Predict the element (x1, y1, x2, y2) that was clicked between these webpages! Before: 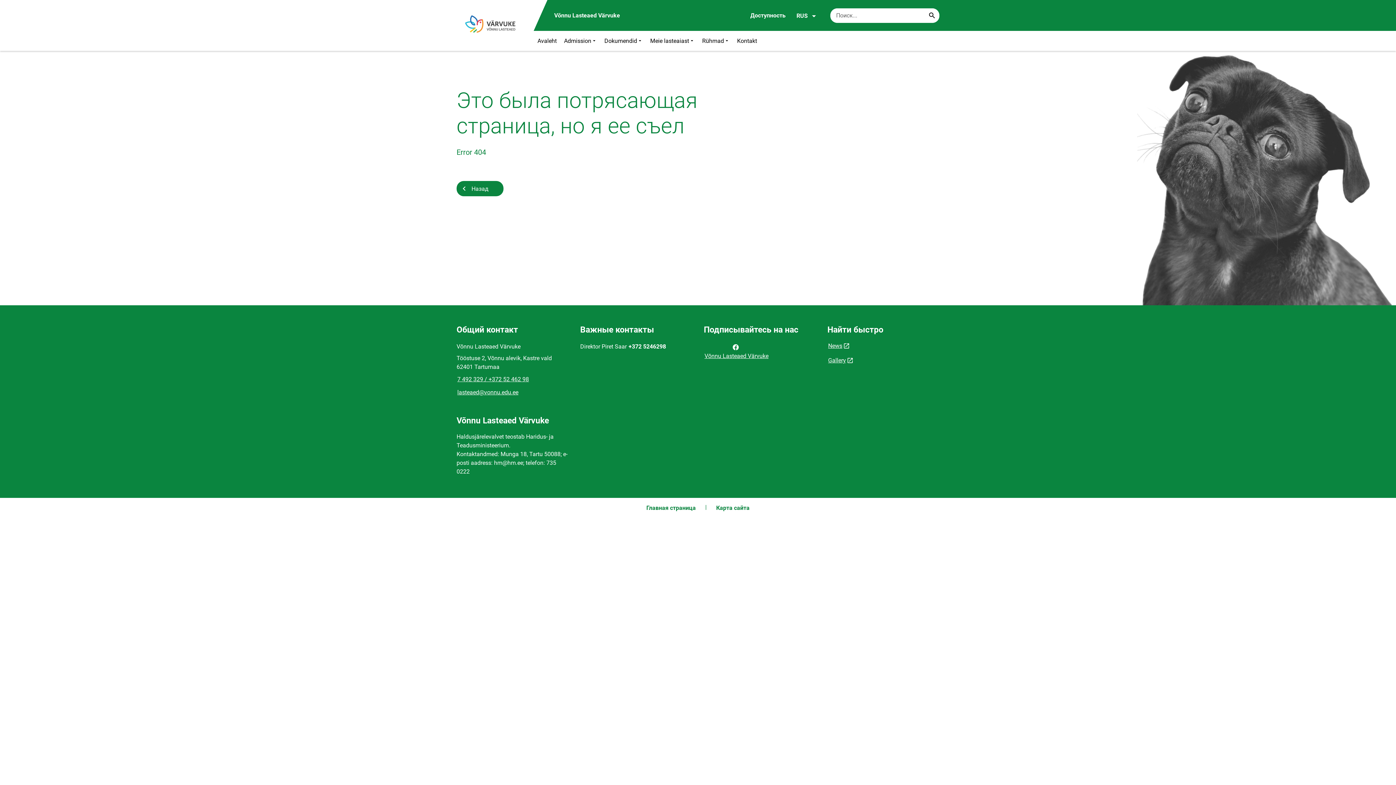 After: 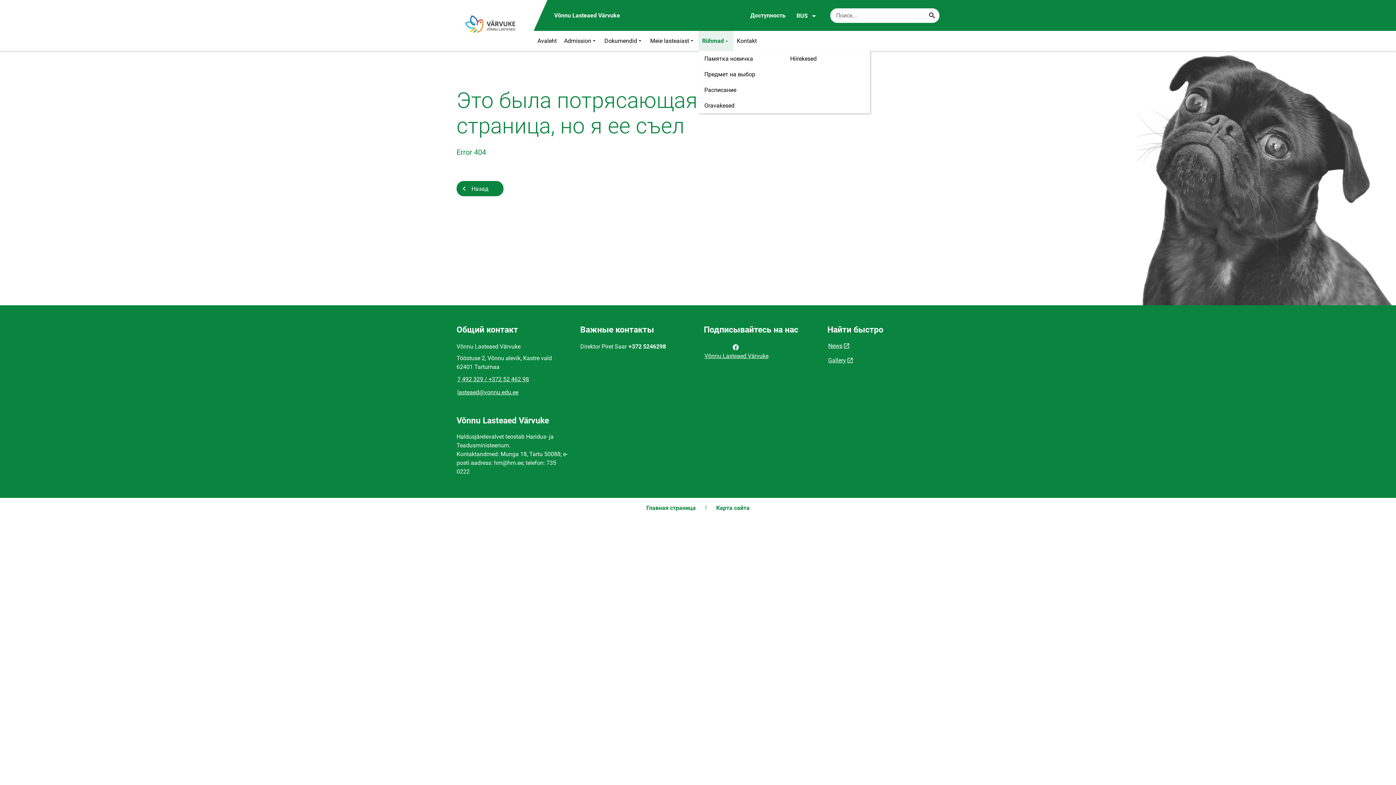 Action: label: Rühmad bbox: (698, 30, 733, 50)